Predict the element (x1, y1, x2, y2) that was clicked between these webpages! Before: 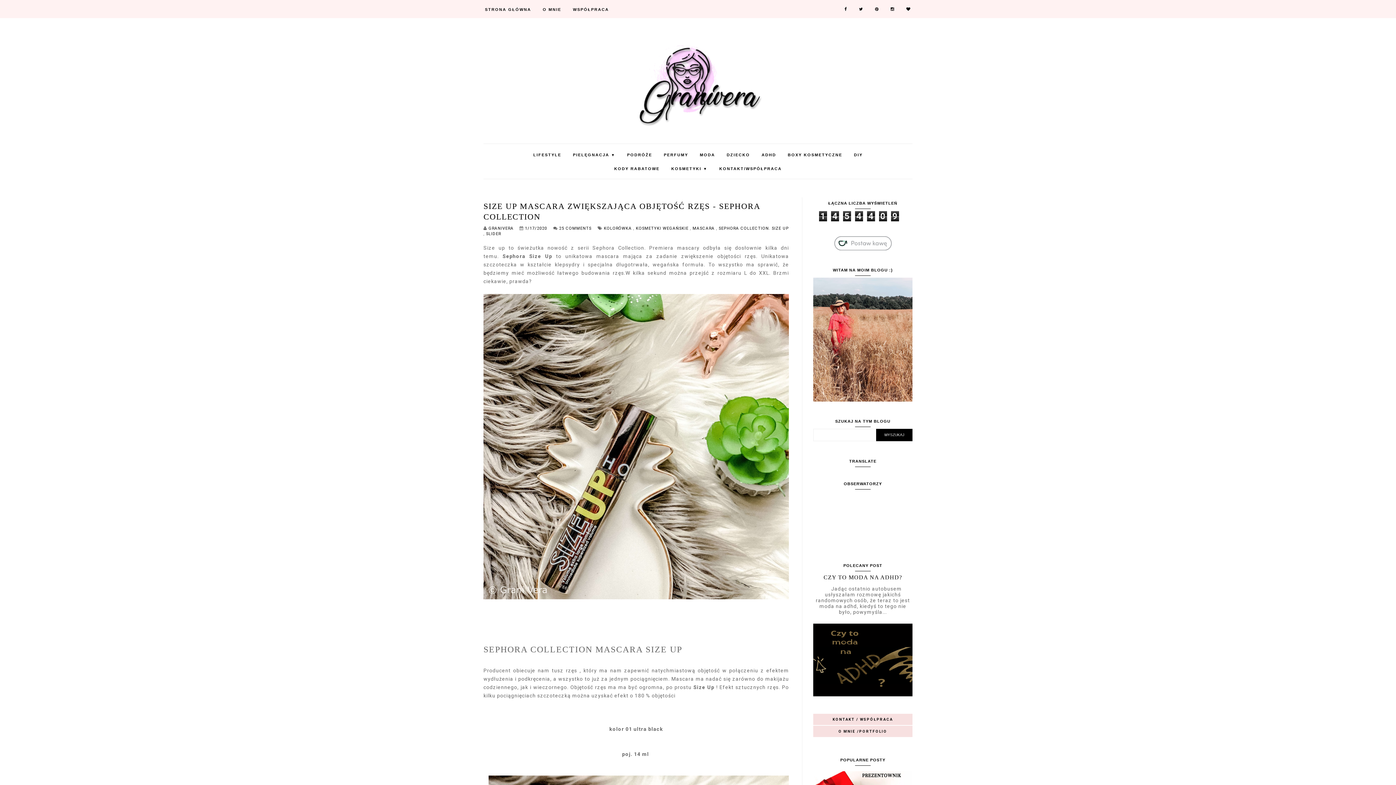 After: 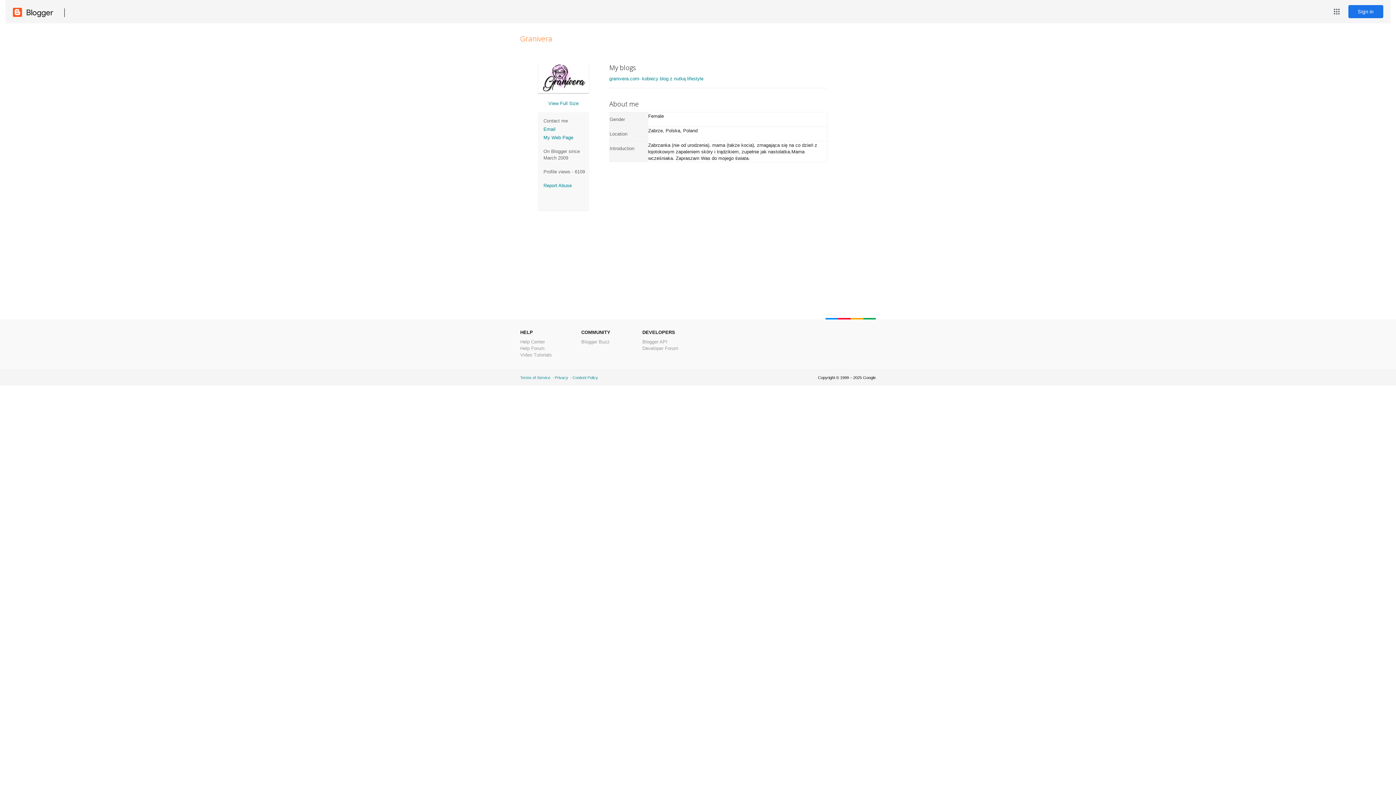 Action: bbox: (488, 226, 516, 230) label: GRANIVERA 